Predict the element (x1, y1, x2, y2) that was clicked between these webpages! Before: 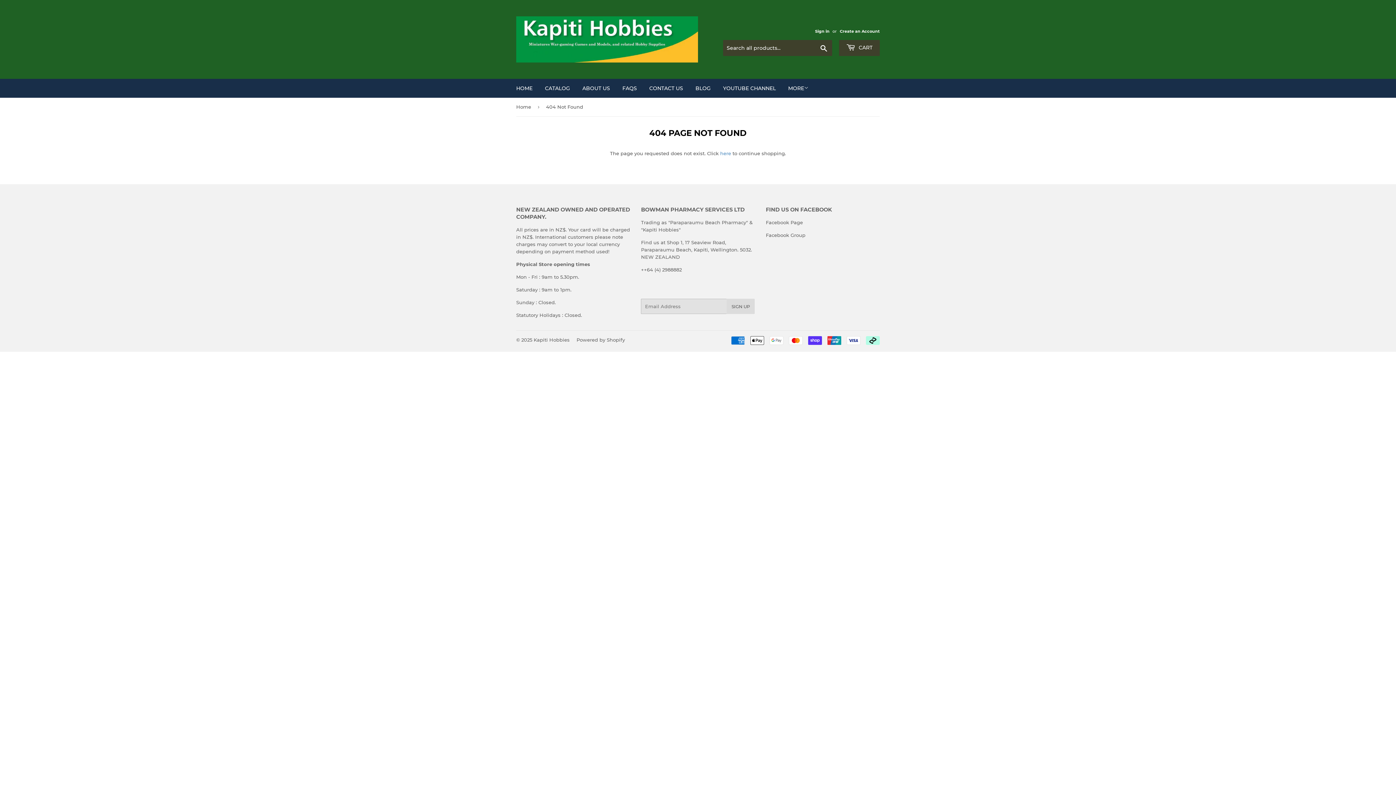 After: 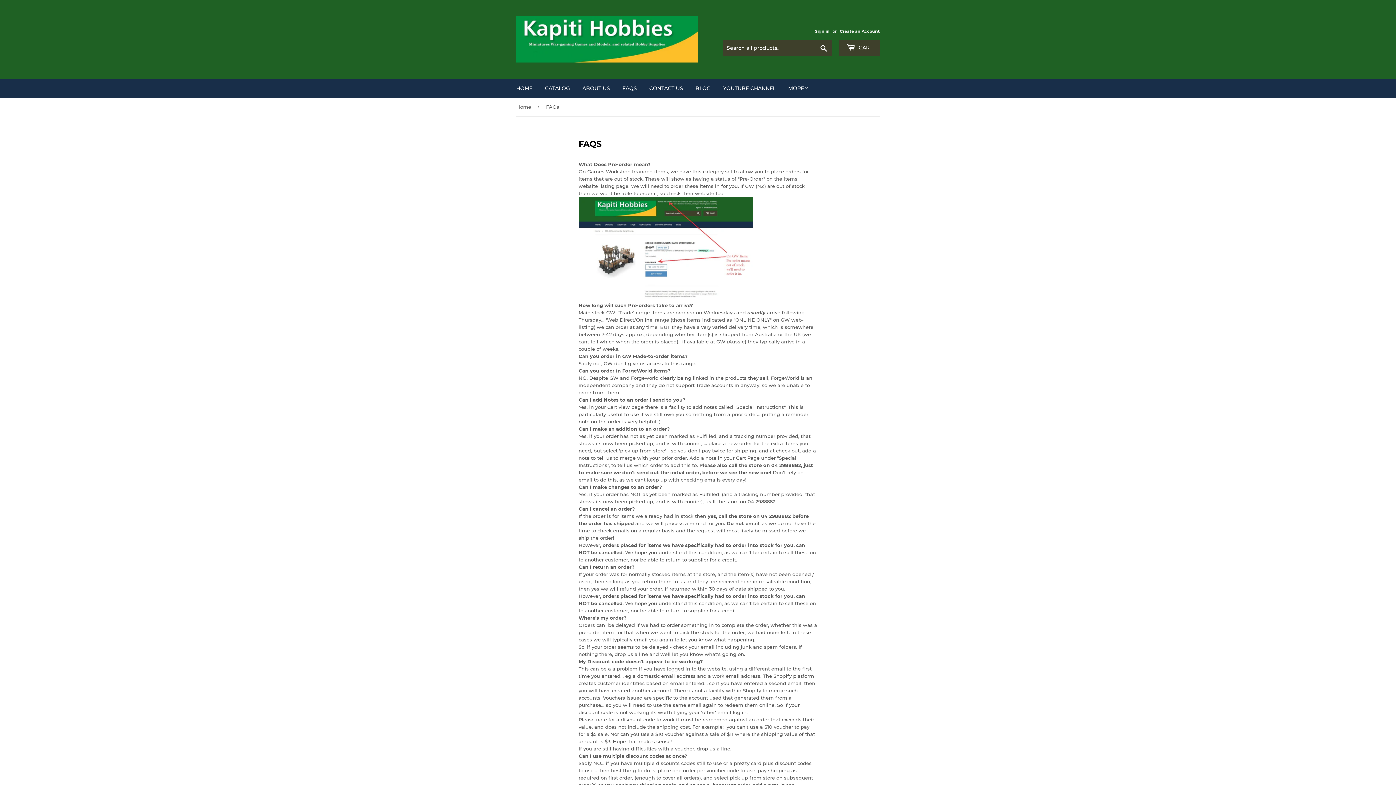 Action: bbox: (617, 78, 642, 97) label: FAQS